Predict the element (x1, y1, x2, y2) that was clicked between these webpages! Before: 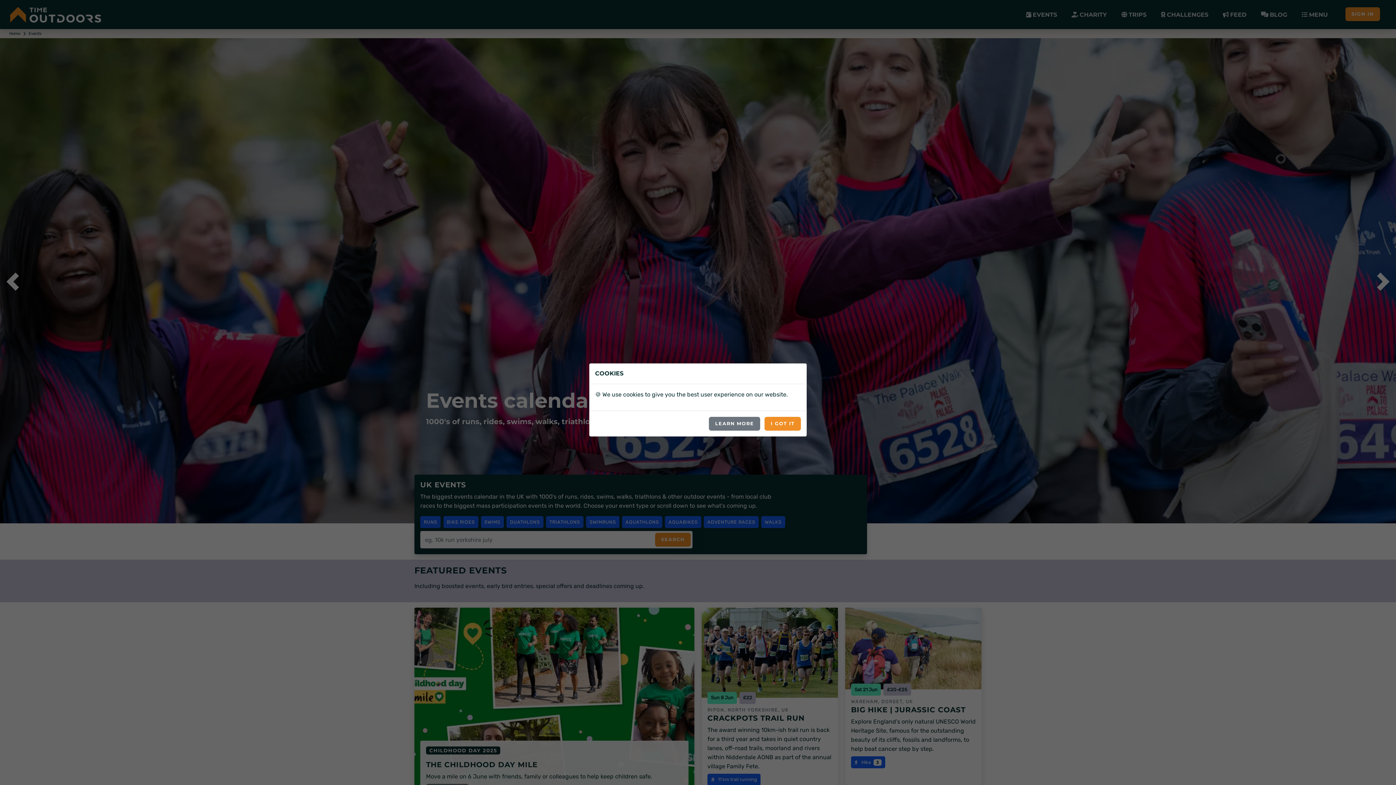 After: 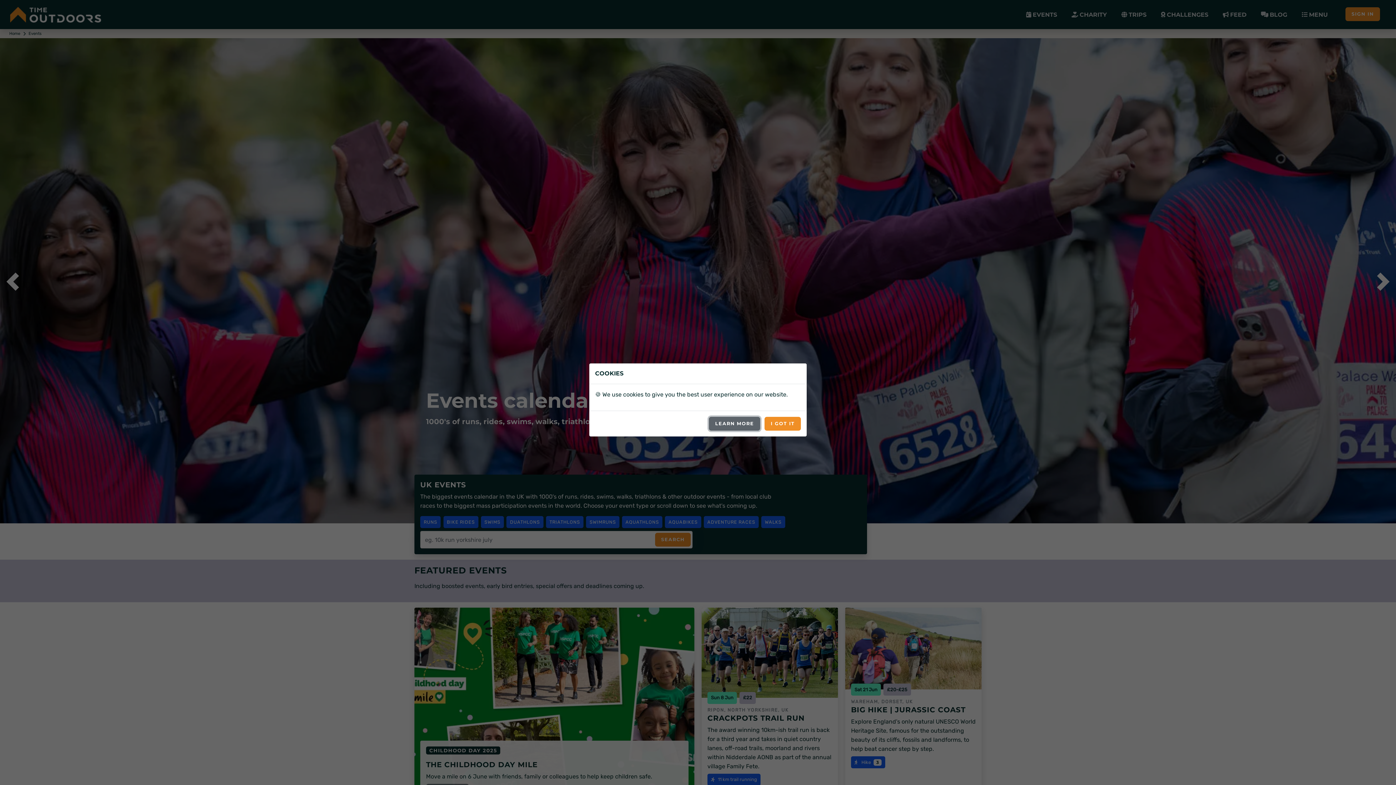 Action: bbox: (709, 416, 760, 430) label: LEARN MORE